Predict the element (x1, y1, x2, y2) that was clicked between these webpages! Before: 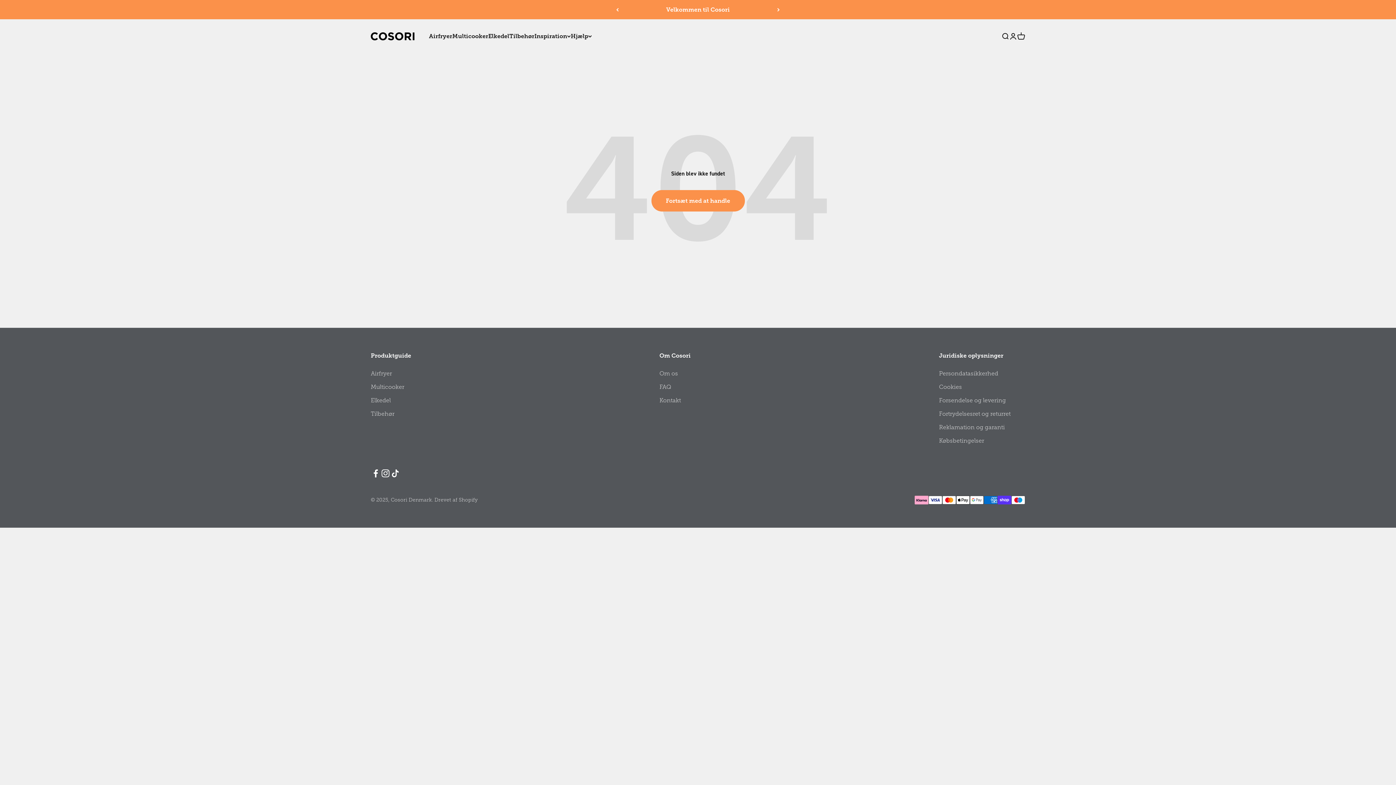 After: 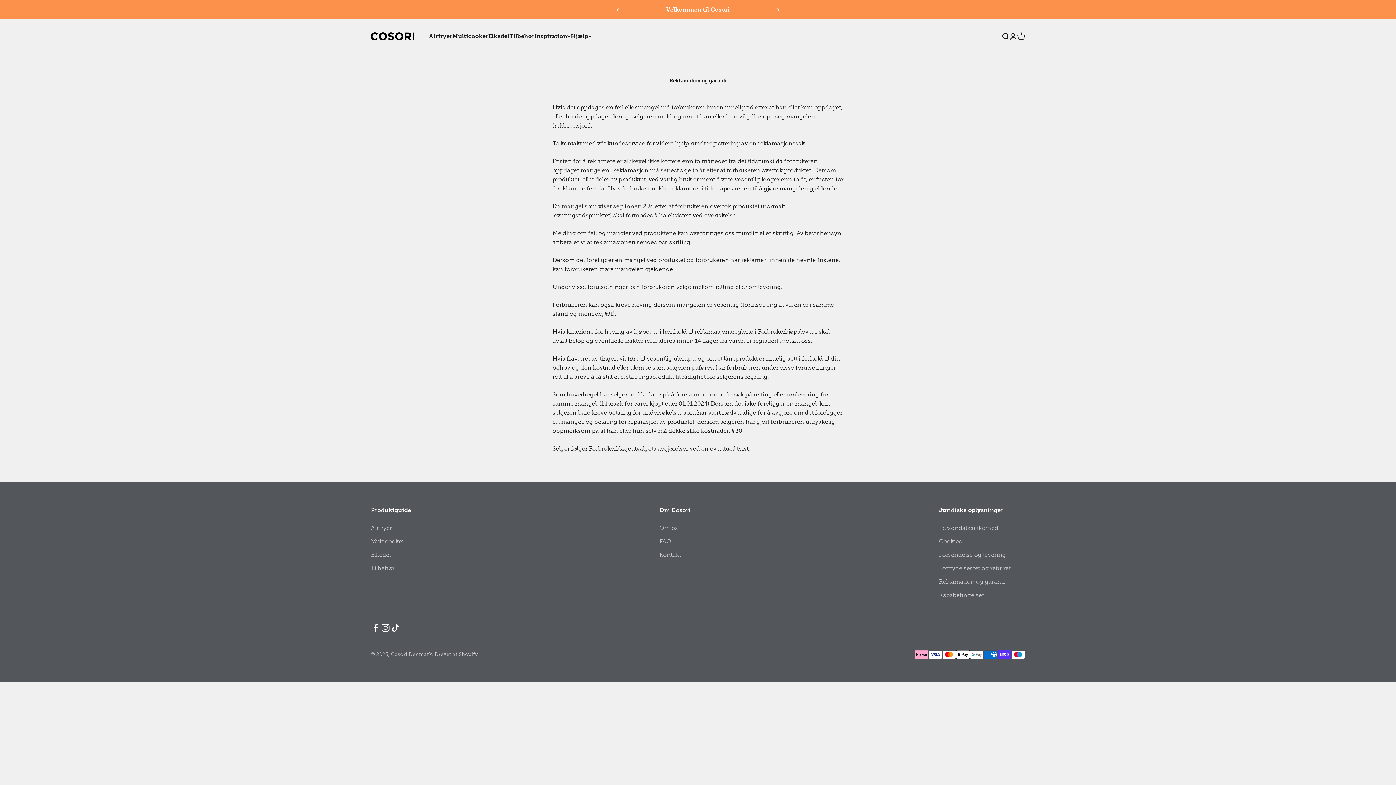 Action: bbox: (939, 423, 1005, 432) label: Reklamation og garanti